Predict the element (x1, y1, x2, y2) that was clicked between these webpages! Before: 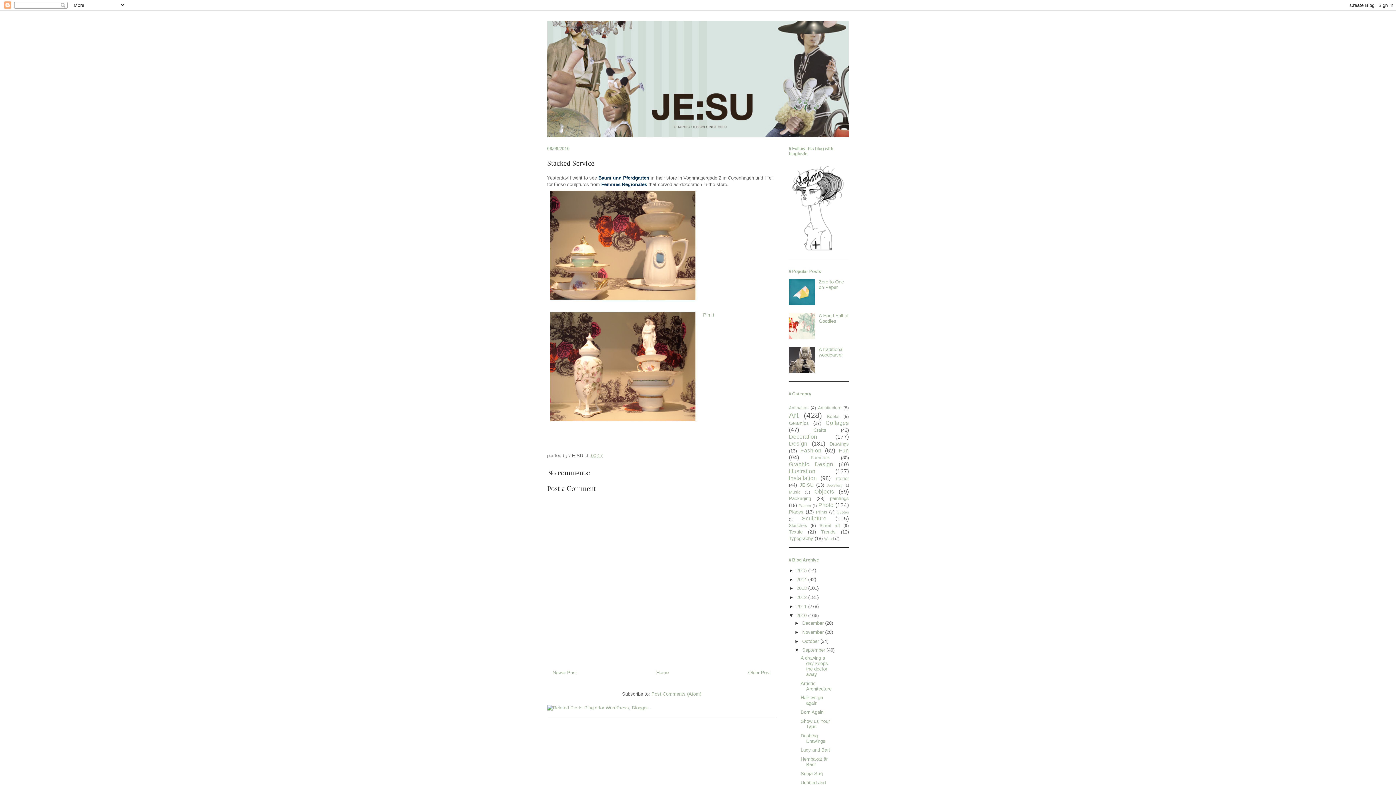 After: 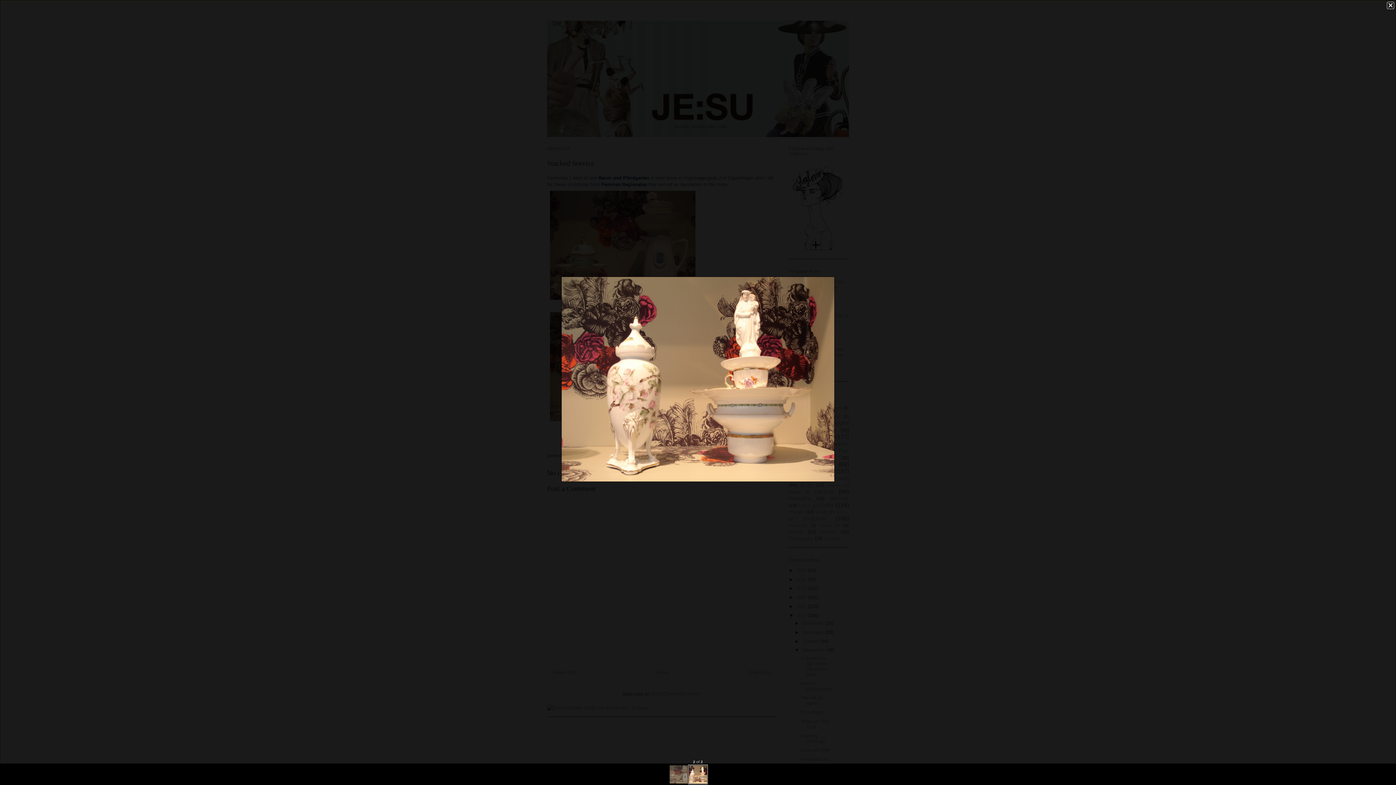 Action: bbox: (547, 309, 698, 426)